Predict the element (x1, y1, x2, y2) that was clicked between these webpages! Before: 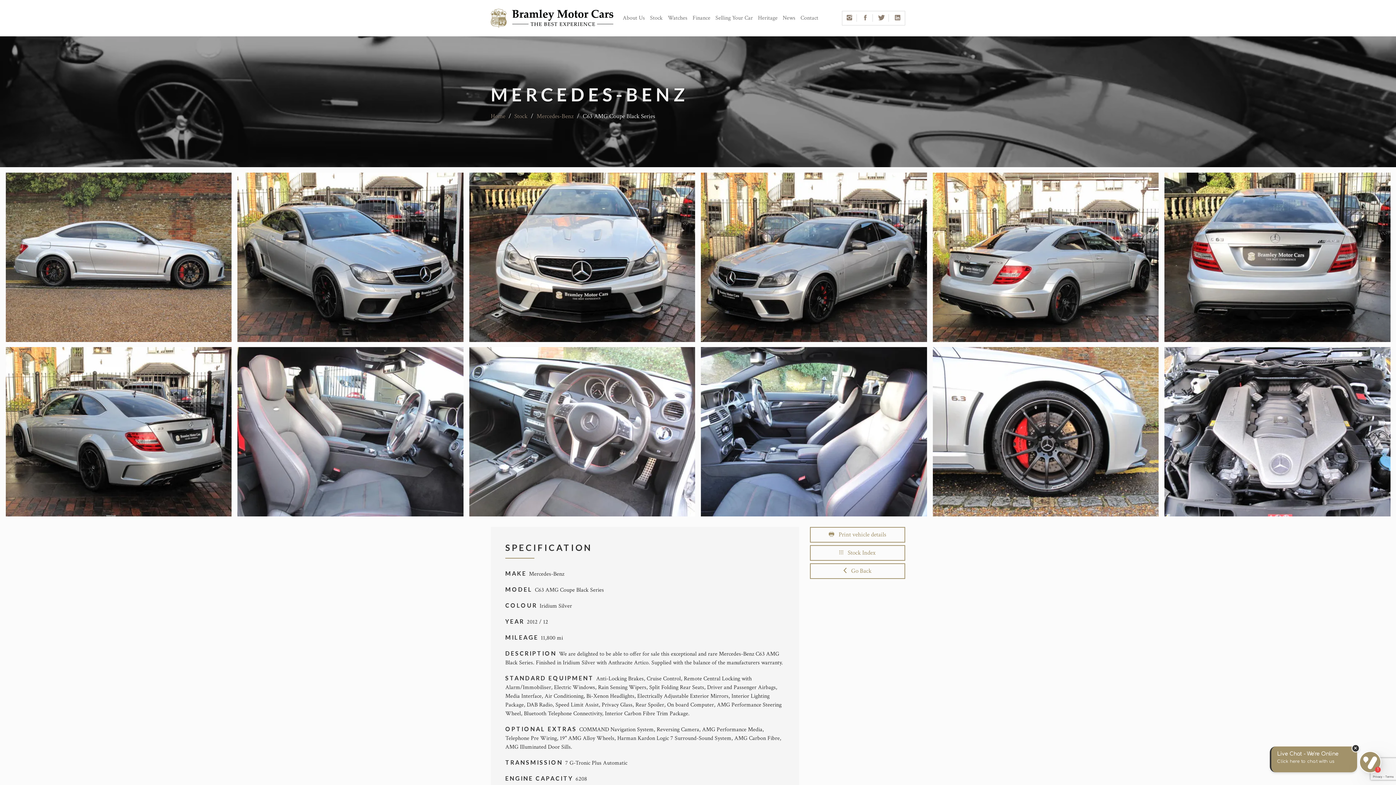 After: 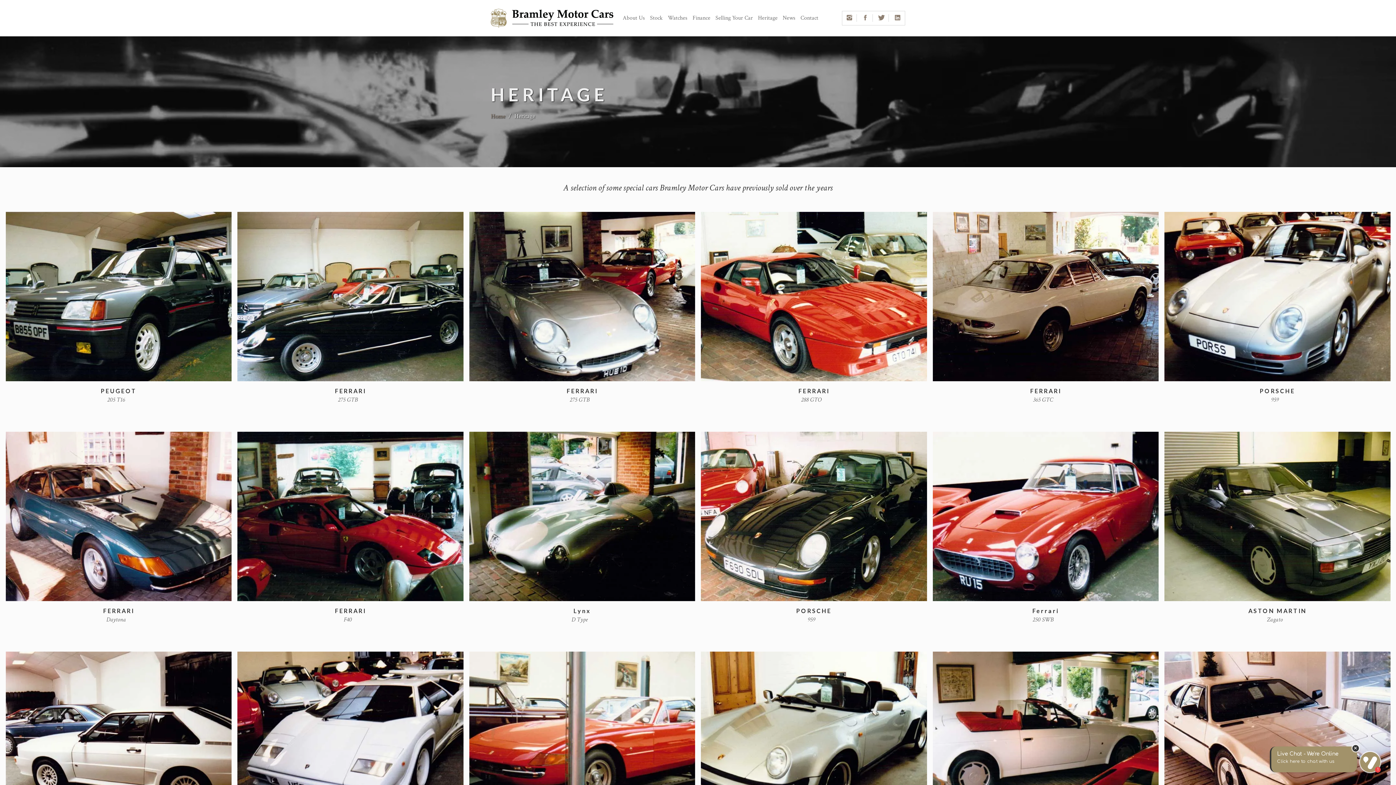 Action: label: Heritage bbox: (758, 12, 777, 25)